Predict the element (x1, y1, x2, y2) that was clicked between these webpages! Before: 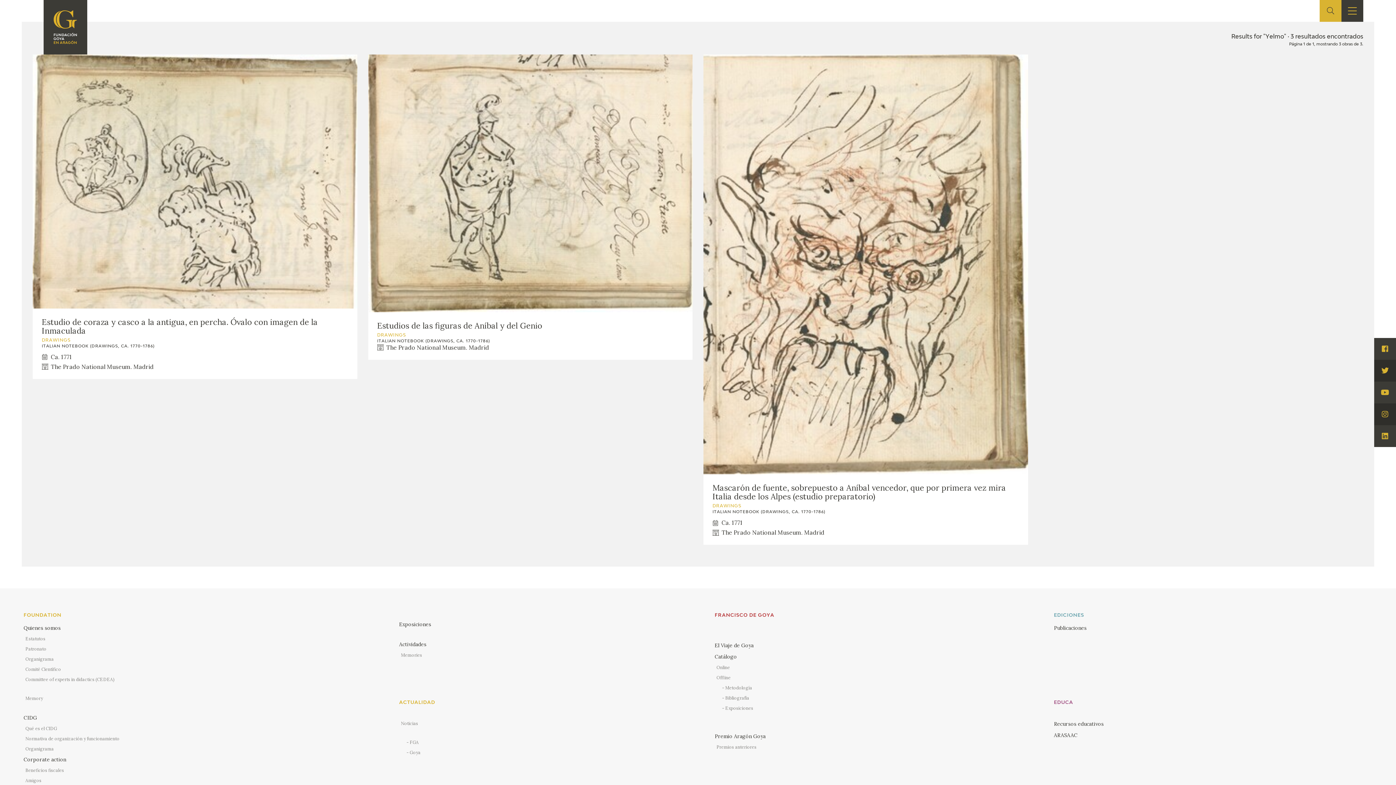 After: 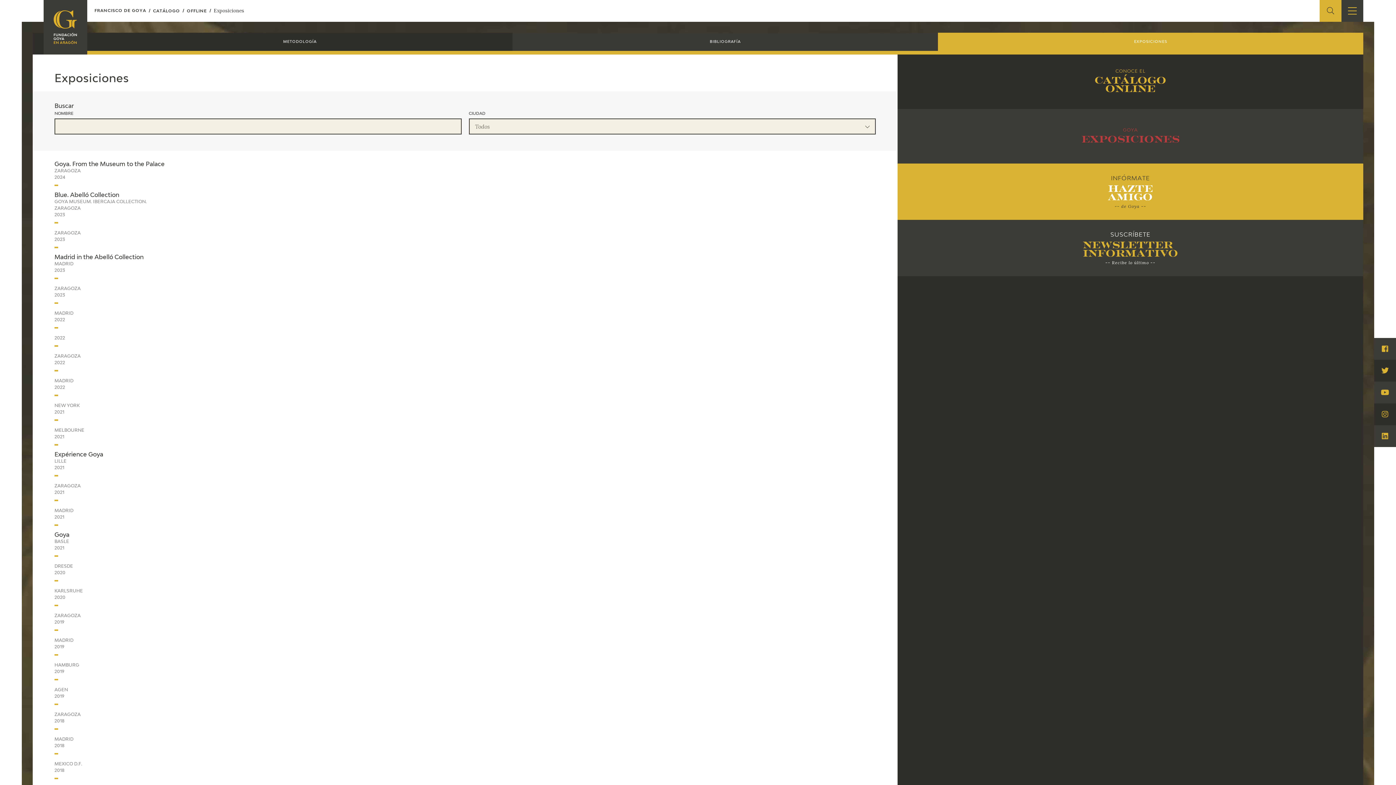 Action: bbox: (713, 703, 755, 713) label: Exposiciones